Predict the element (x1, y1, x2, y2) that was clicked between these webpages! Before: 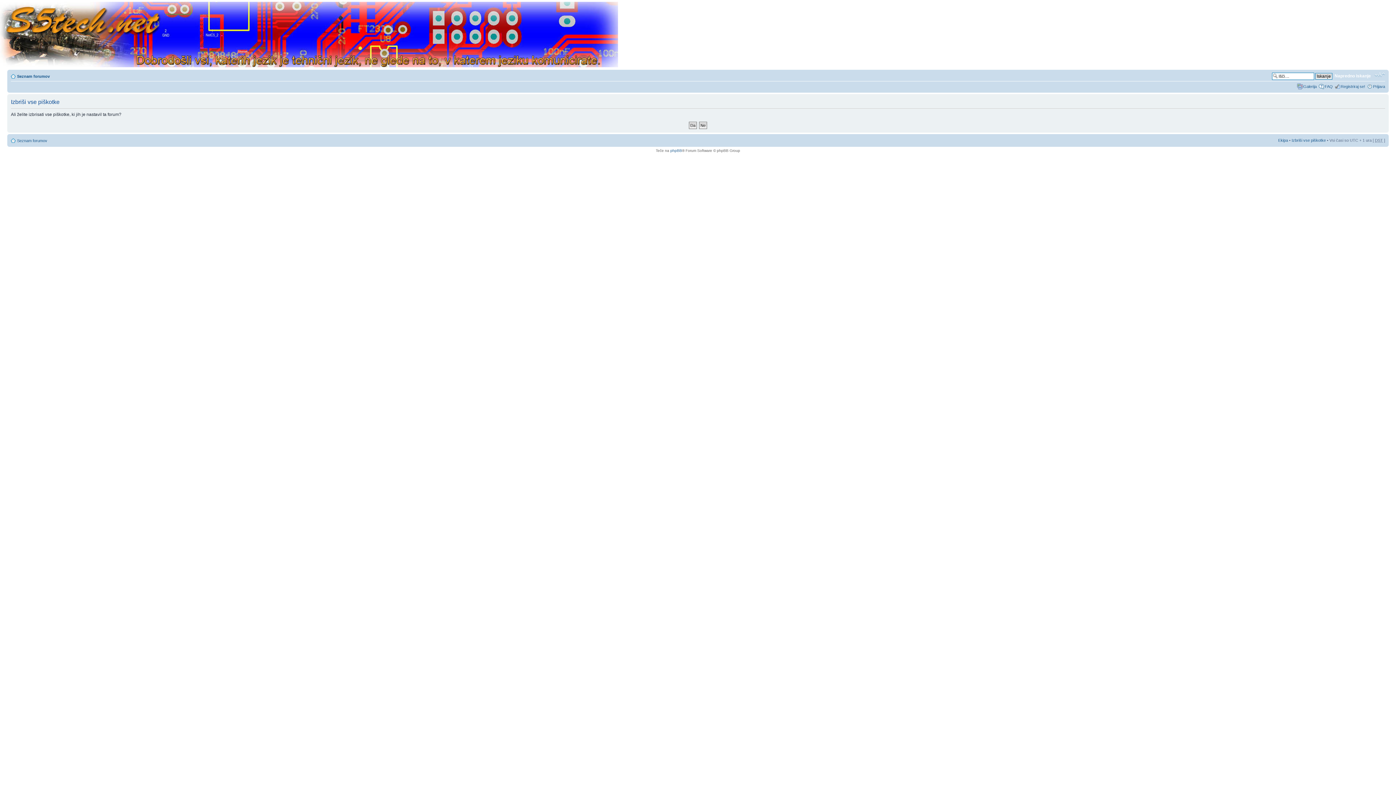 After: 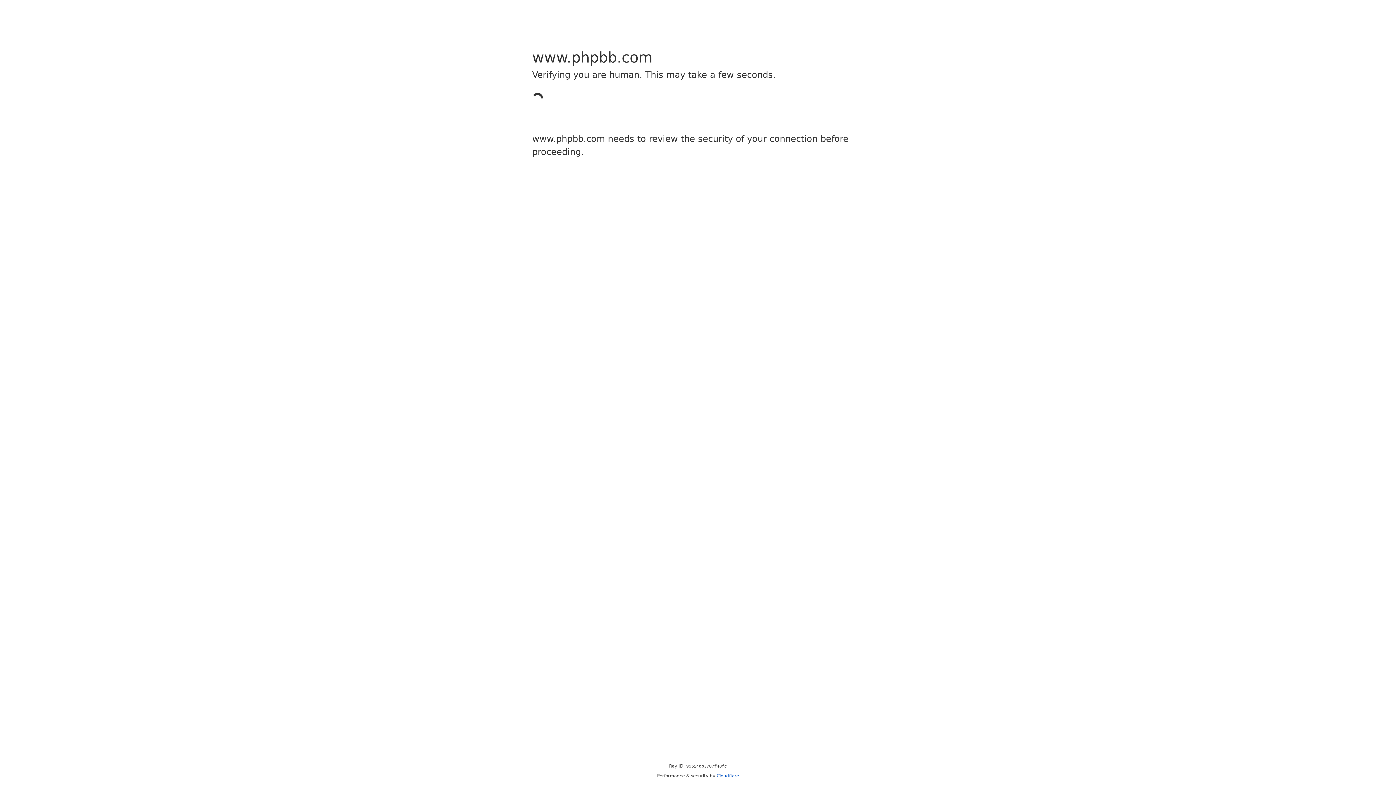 Action: bbox: (670, 148, 682, 152) label: phpBB